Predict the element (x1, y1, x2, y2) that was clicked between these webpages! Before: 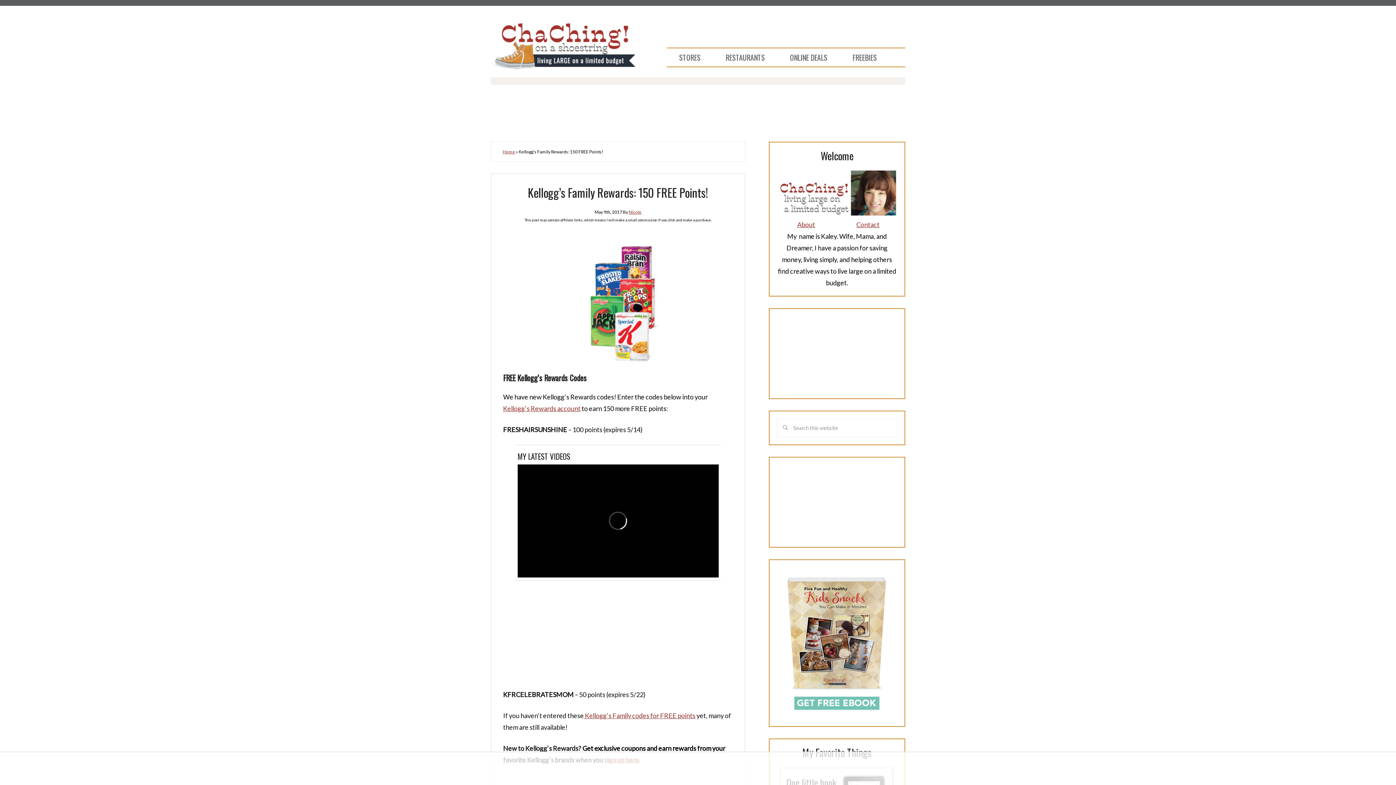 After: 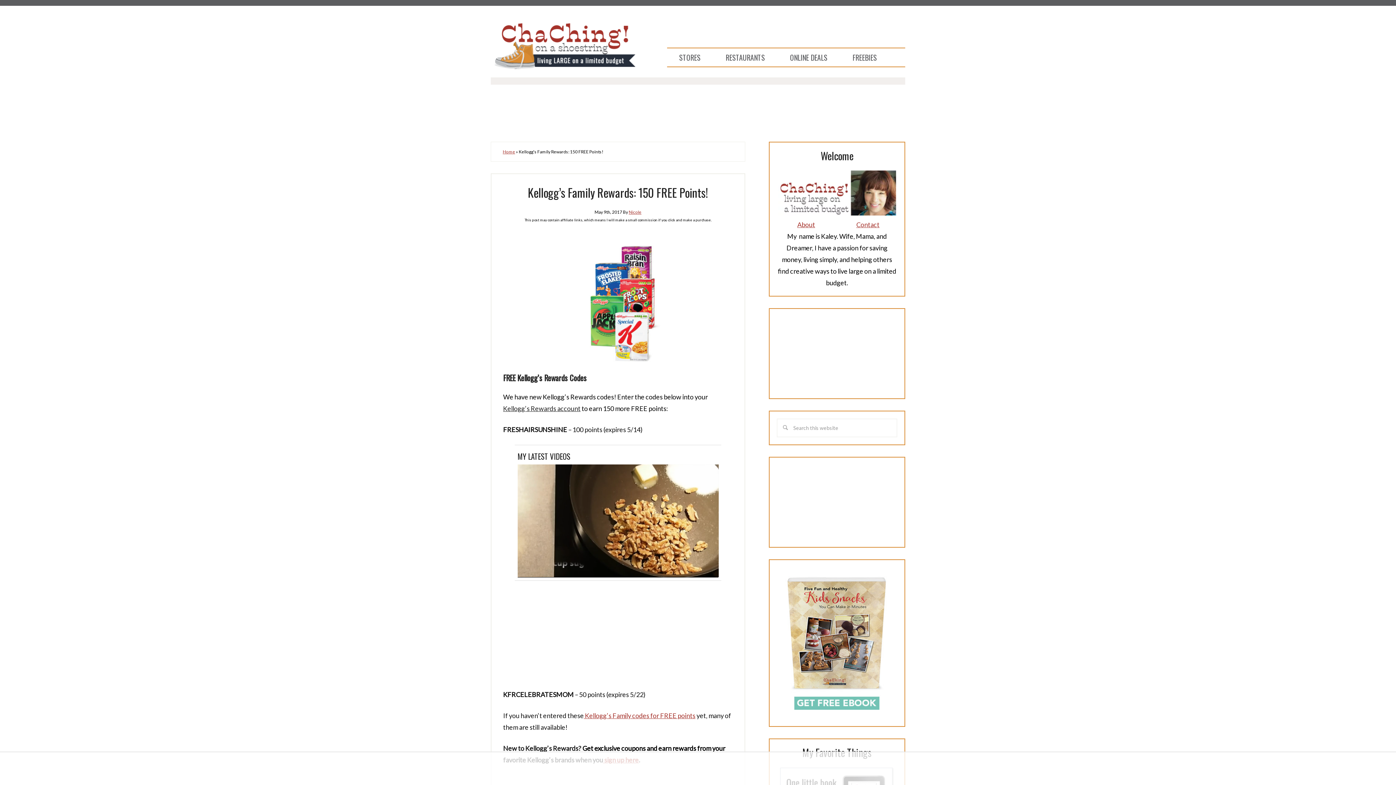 Action: bbox: (503, 404, 580, 412) label: Kellogg’s Rewards account